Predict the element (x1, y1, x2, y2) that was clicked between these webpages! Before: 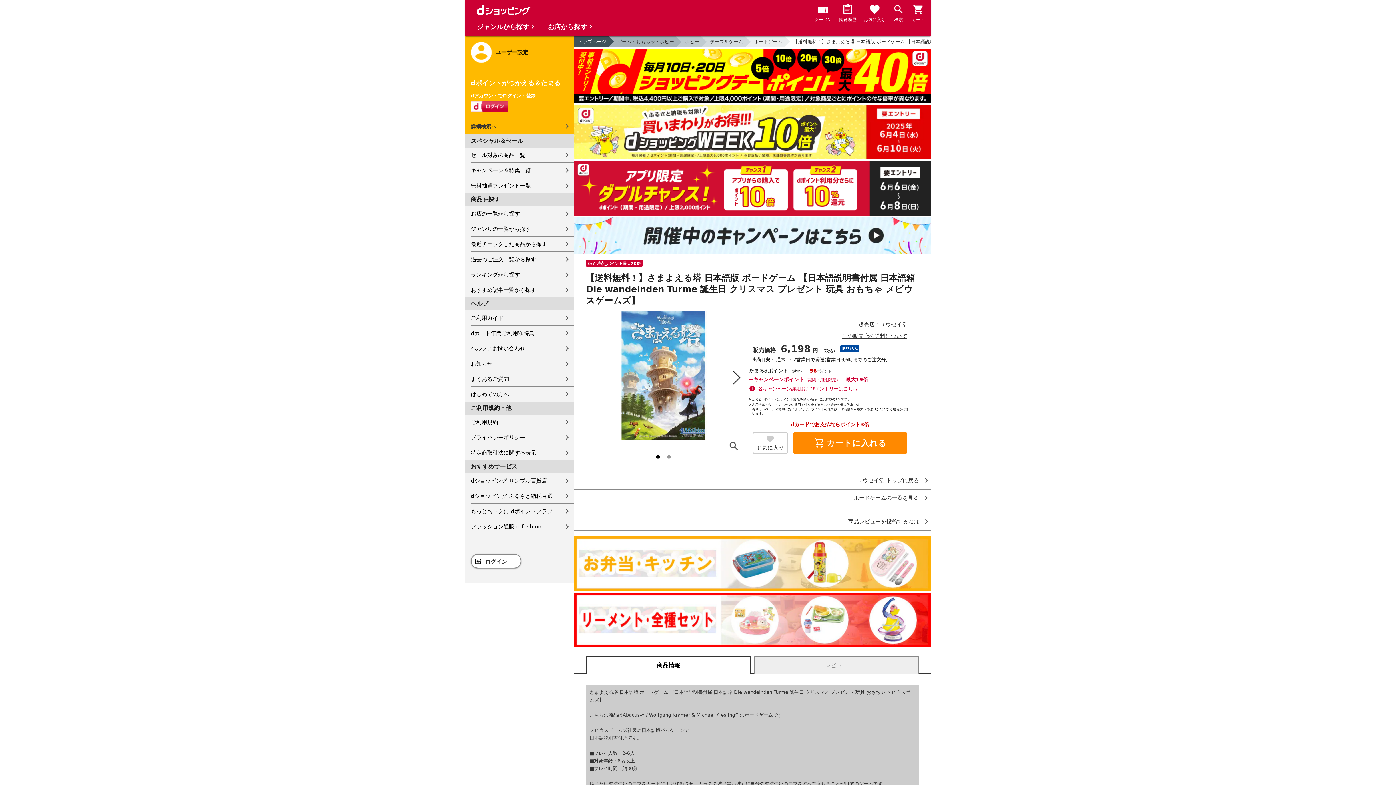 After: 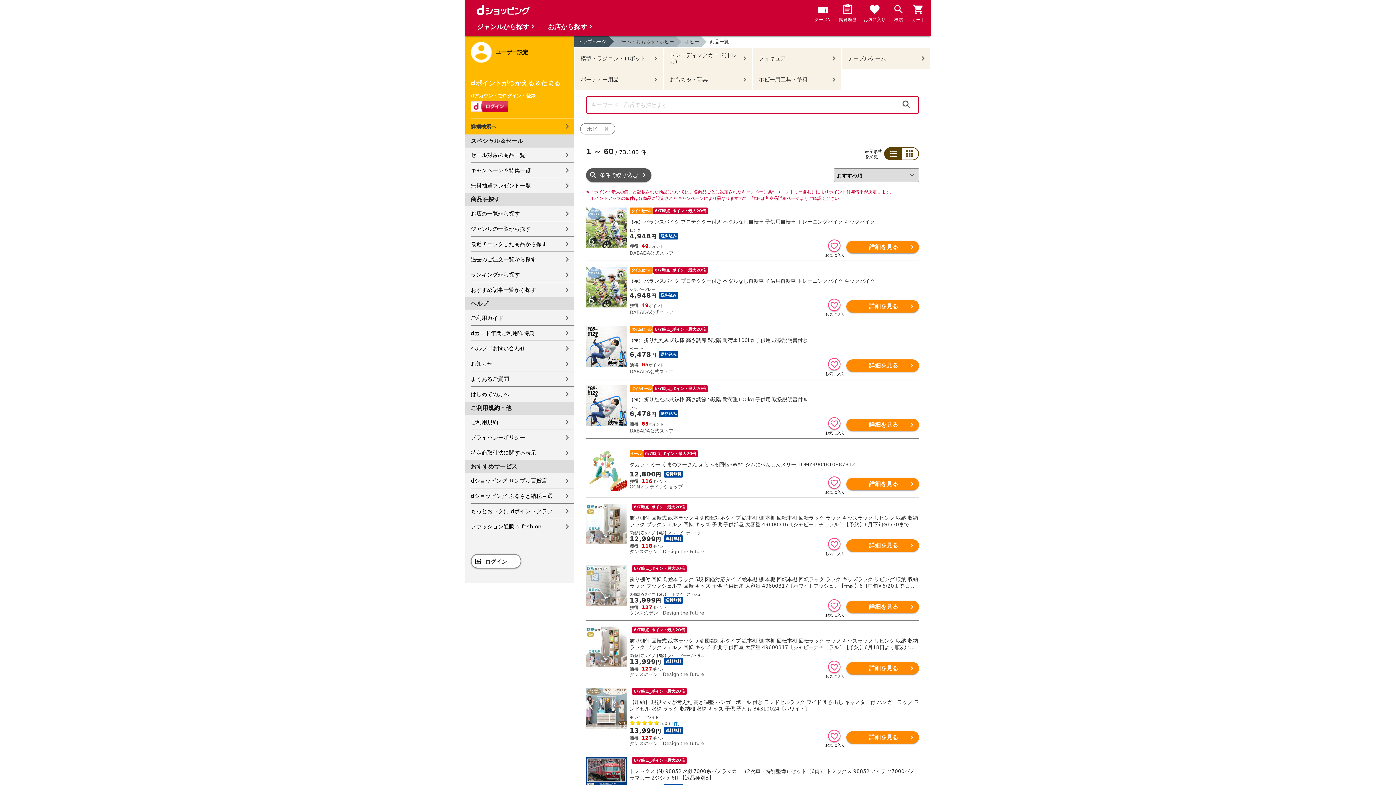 Action: label: ホビー bbox: (676, 36, 701, 47)